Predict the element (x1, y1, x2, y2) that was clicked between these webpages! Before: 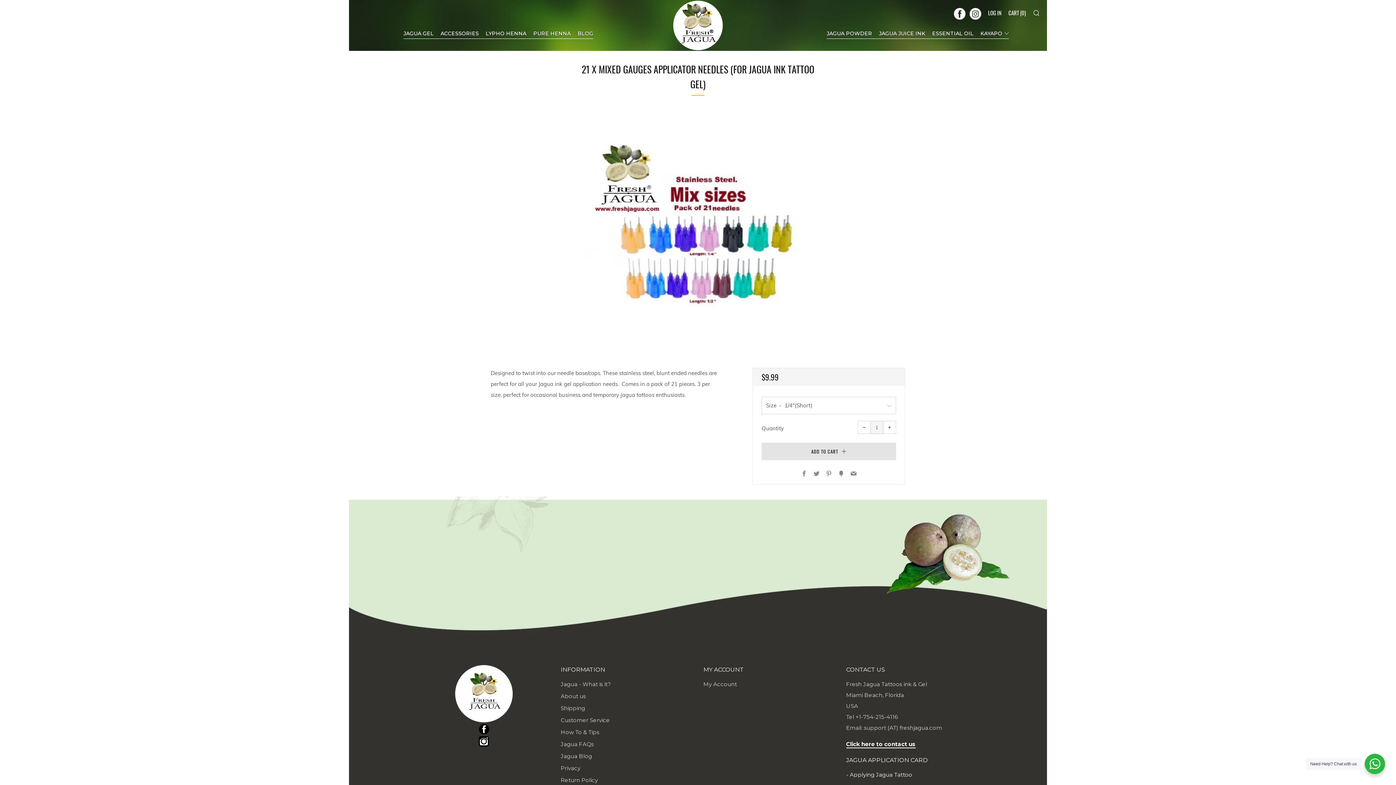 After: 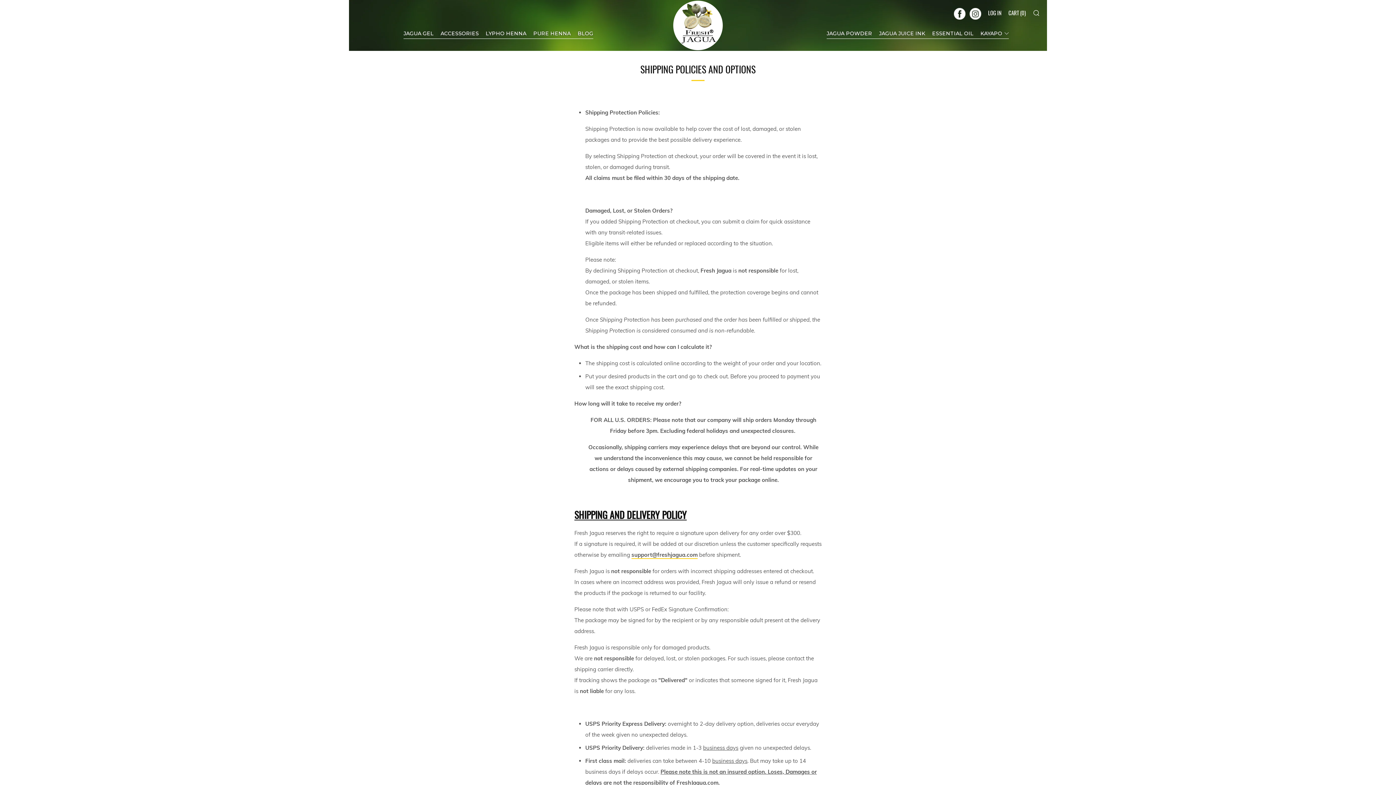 Action: bbox: (560, 704, 585, 711) label: Shipping